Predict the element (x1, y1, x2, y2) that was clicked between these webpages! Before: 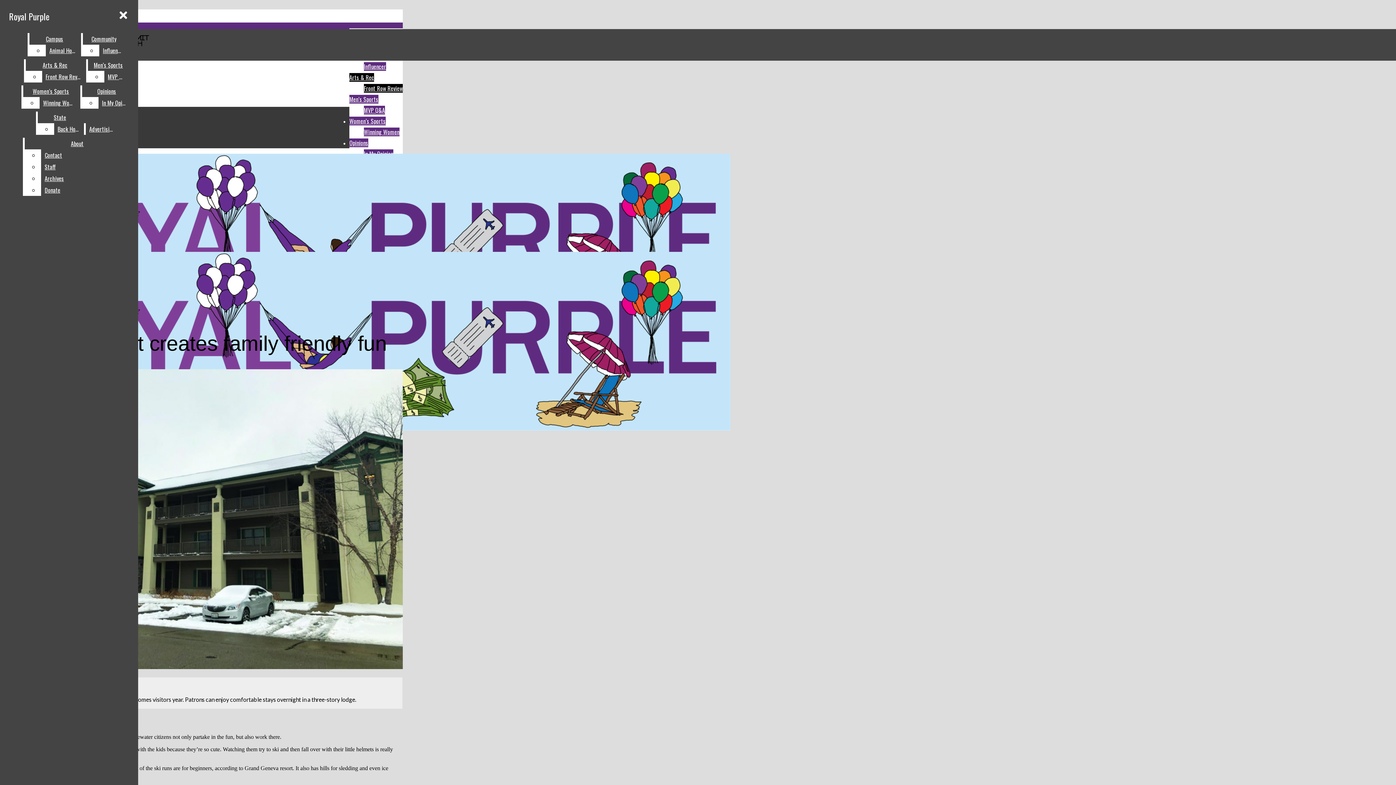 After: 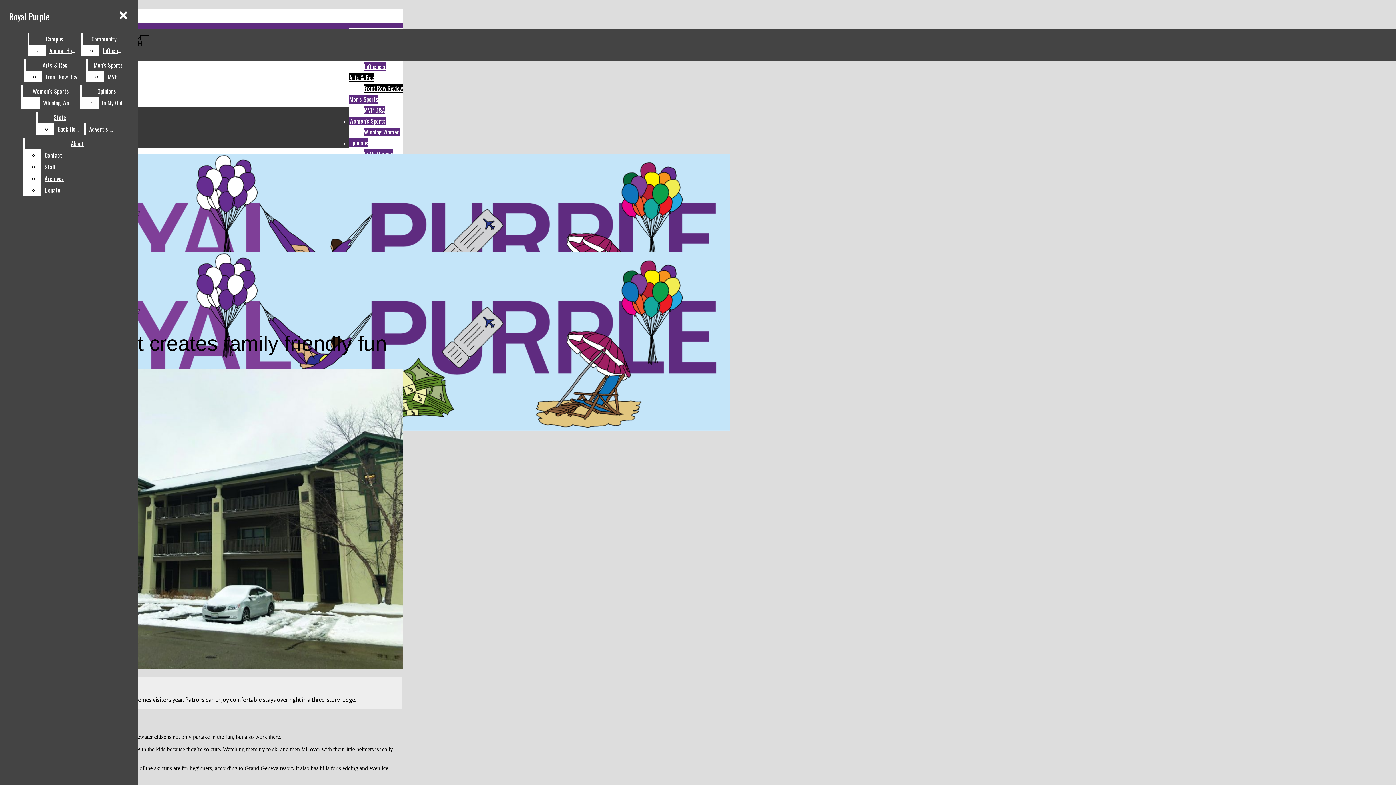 Action: label: Opinions bbox: (82, 85, 131, 97)